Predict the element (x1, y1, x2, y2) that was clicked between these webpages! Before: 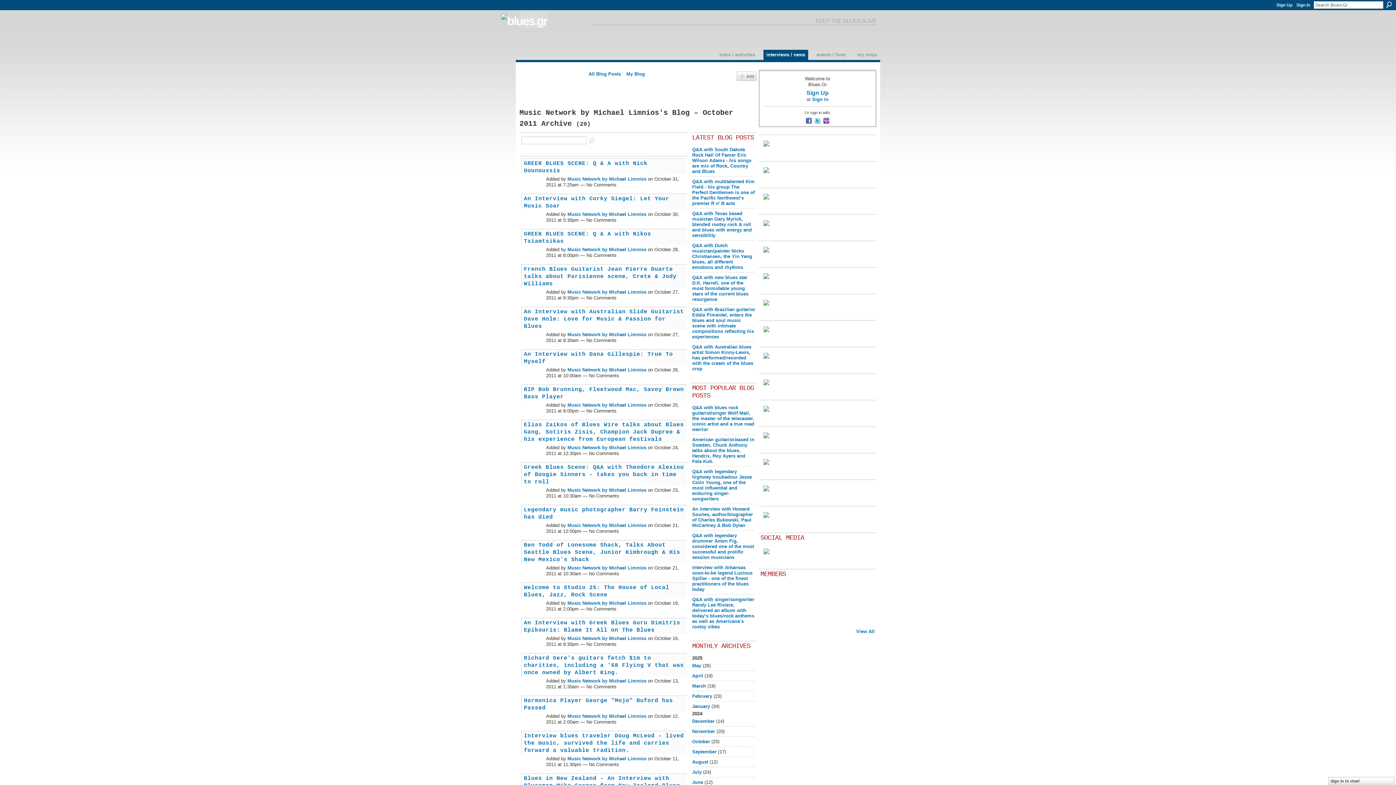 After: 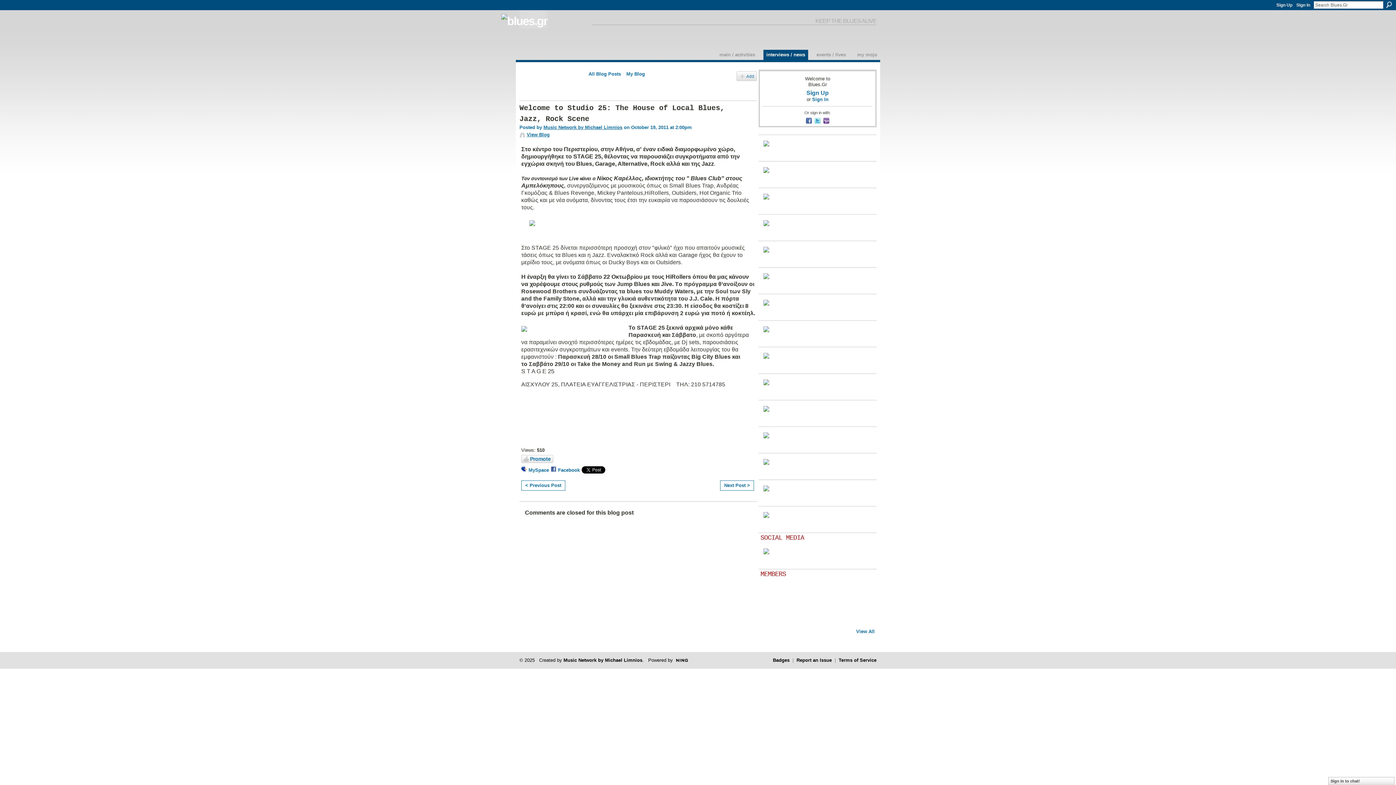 Action: label: Welcome to Studio 25: The House of Local Blues, Jazz, Rock Scene bbox: (521, 582, 686, 598)